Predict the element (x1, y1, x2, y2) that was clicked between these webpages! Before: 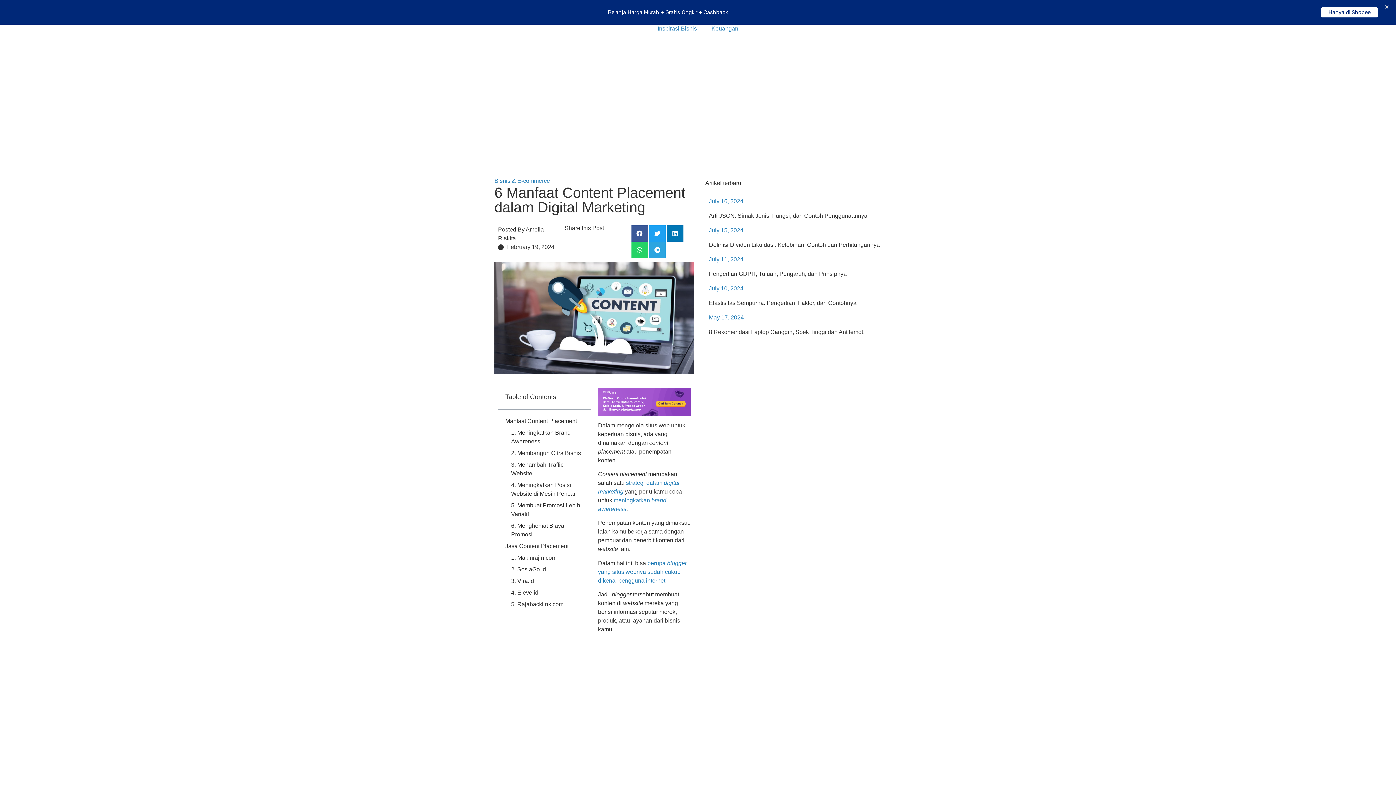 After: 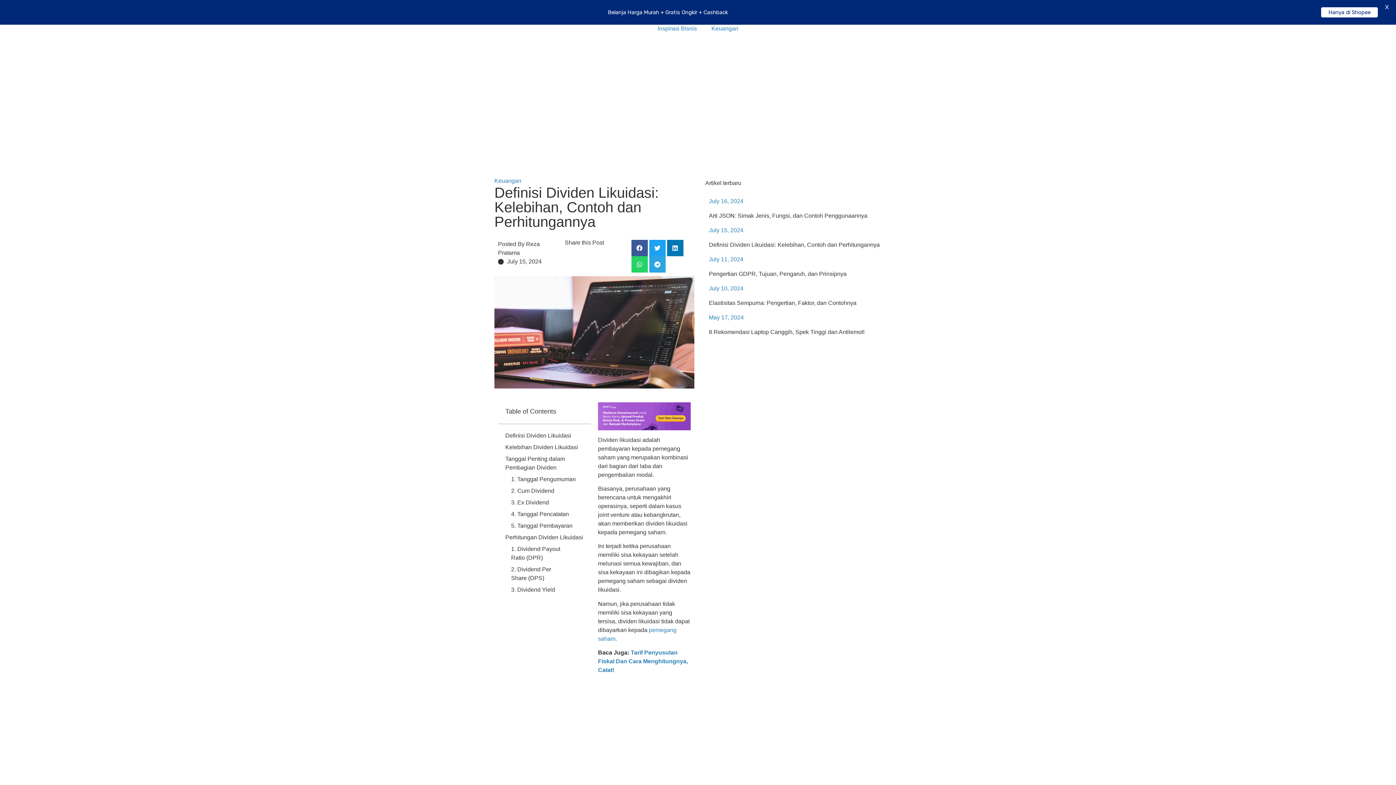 Action: label: Definisi Dividen Likuidasi: Kelebihan, Contoh dan Perhitungannya bbox: (709, 241, 880, 248)